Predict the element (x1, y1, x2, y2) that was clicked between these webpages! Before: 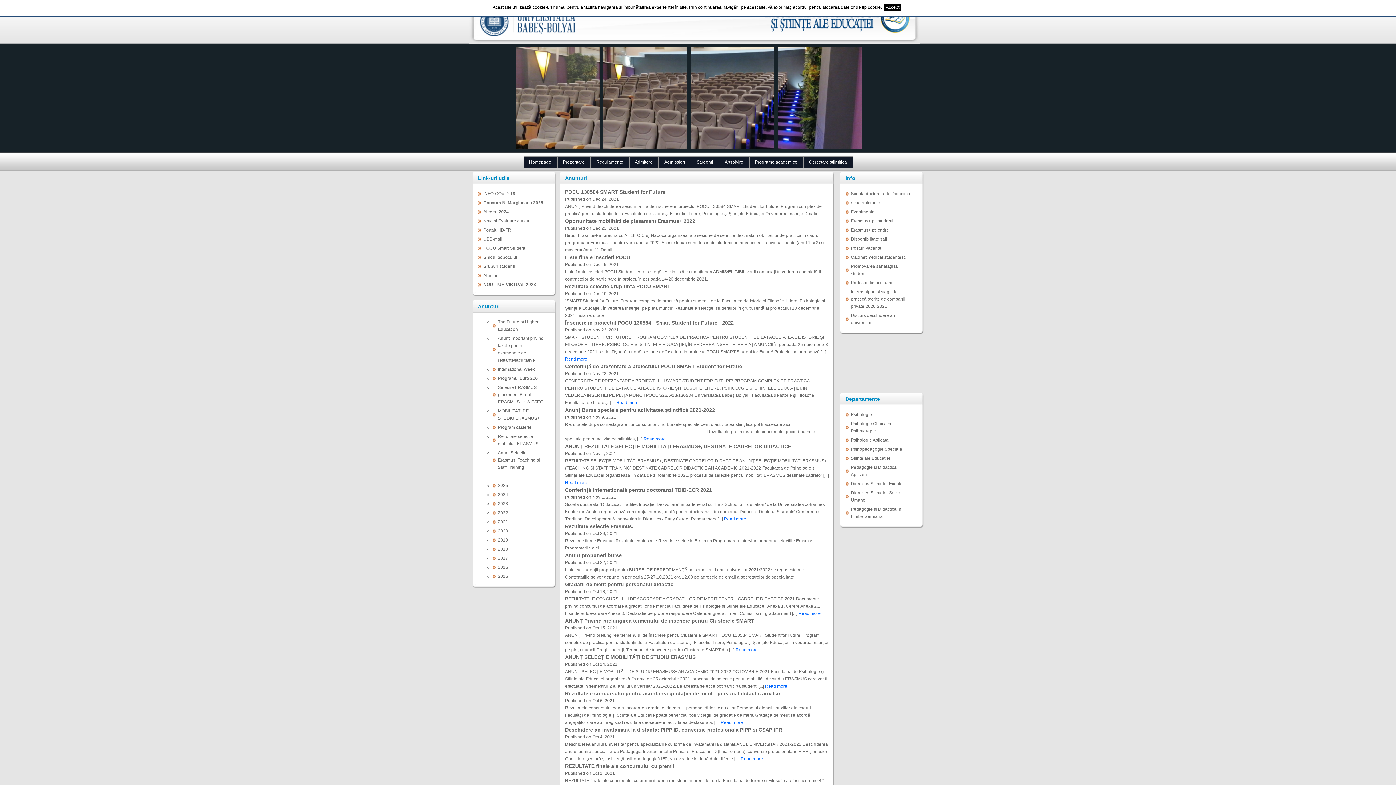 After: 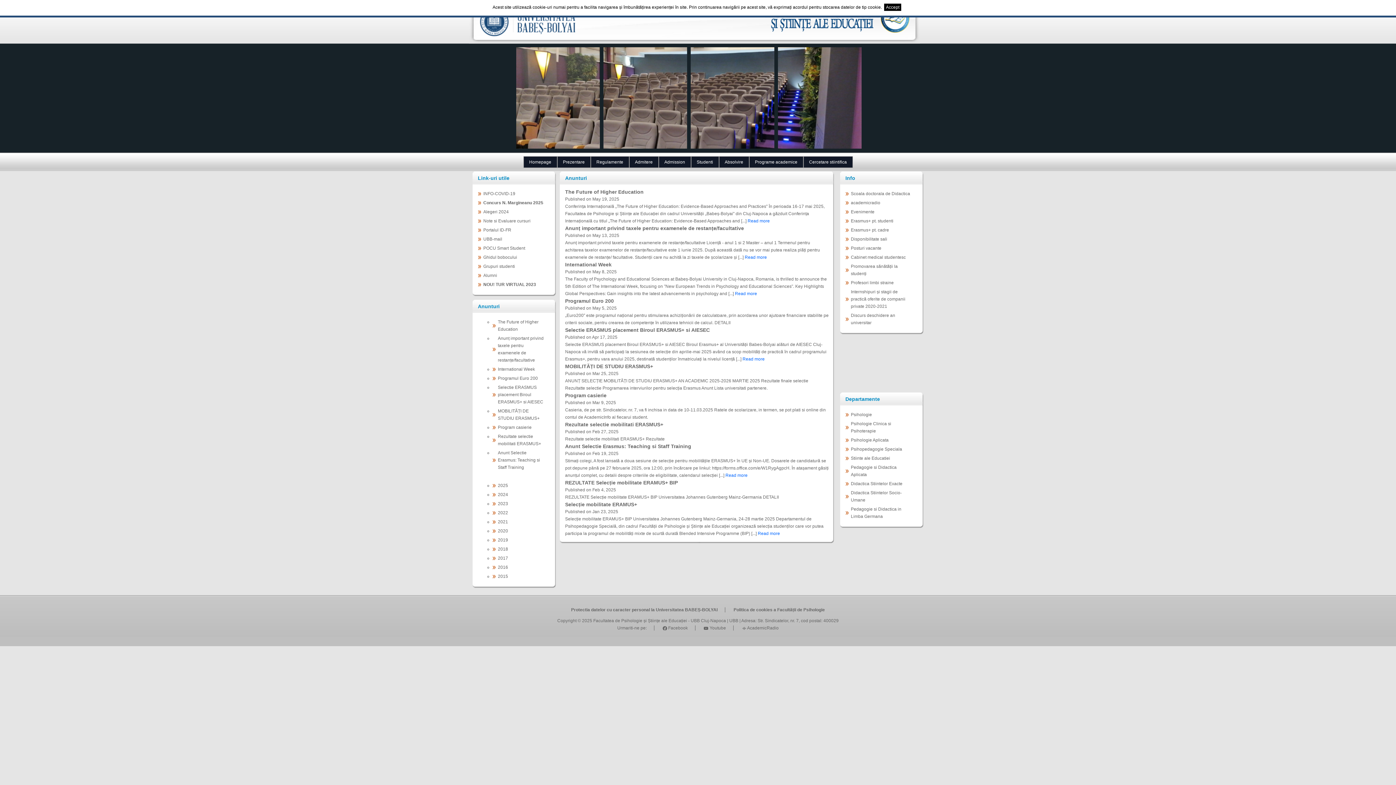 Action: bbox: (492, 482, 550, 489) label: 2025